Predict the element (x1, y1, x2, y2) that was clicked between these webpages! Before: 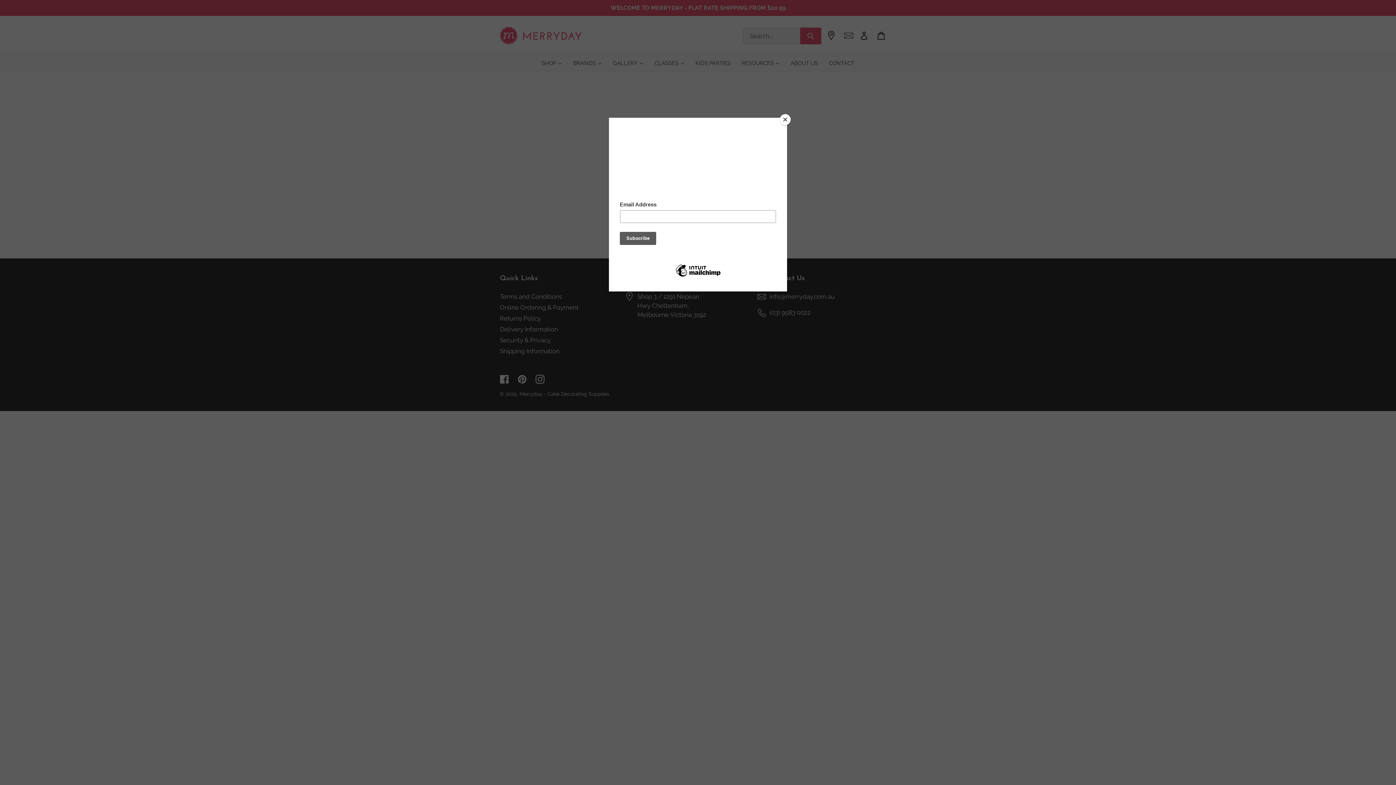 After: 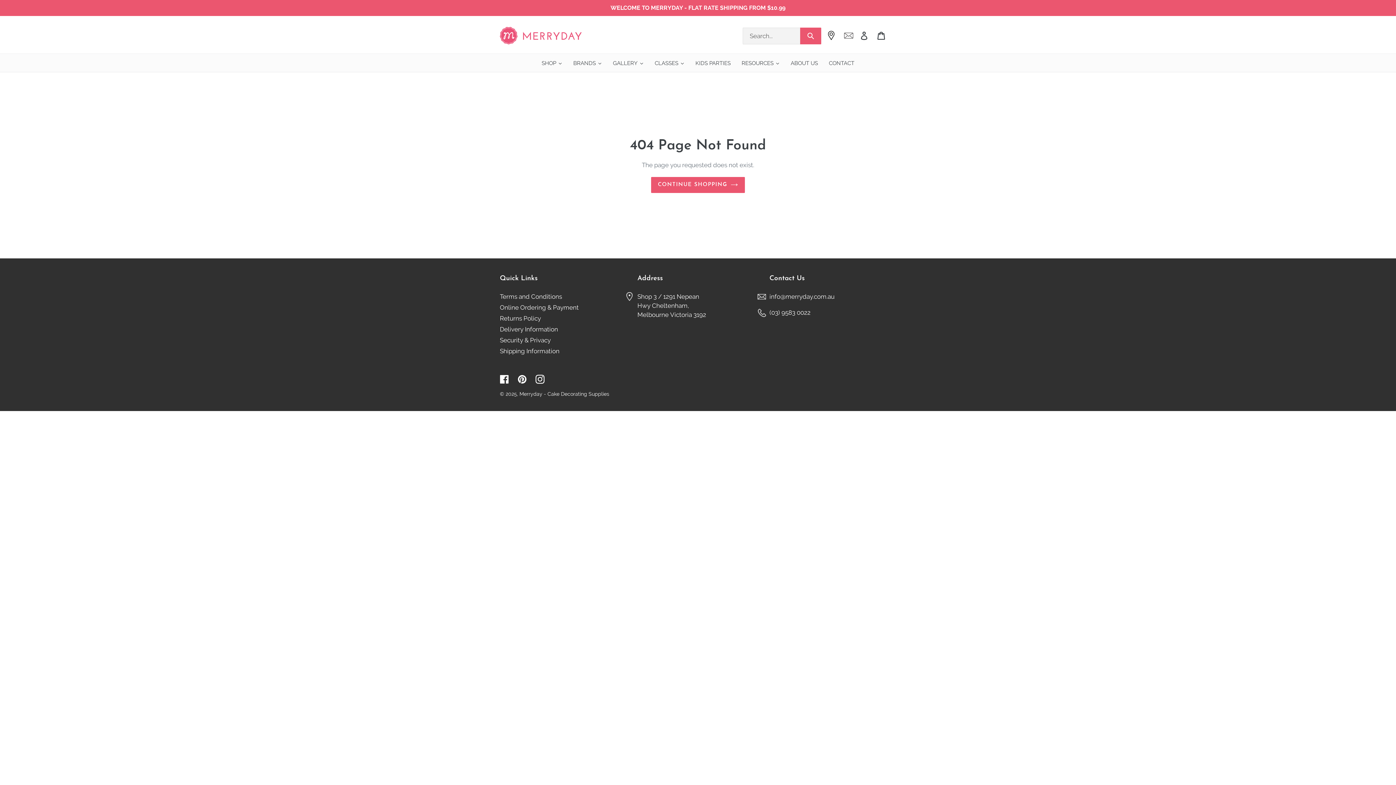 Action: bbox: (780, 114, 790, 125) label: Close